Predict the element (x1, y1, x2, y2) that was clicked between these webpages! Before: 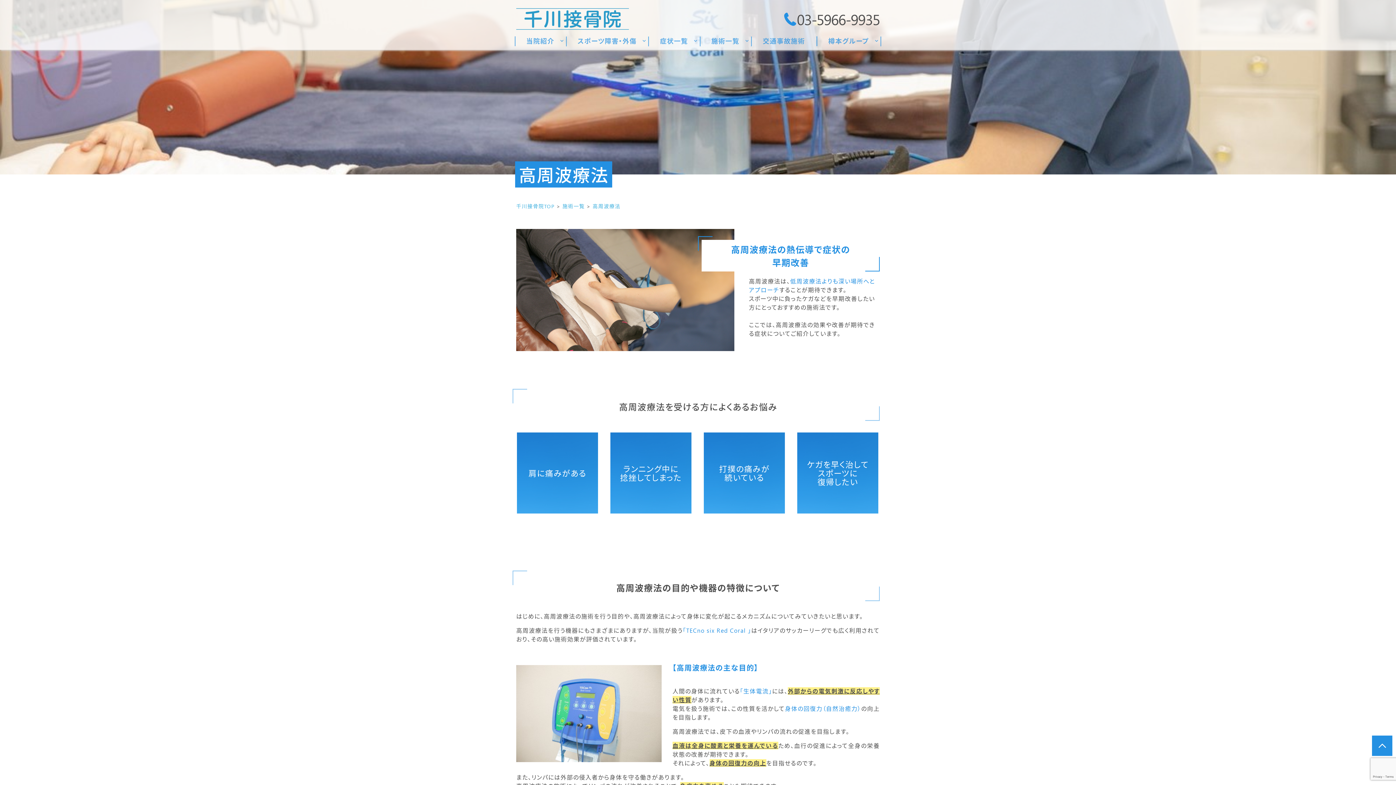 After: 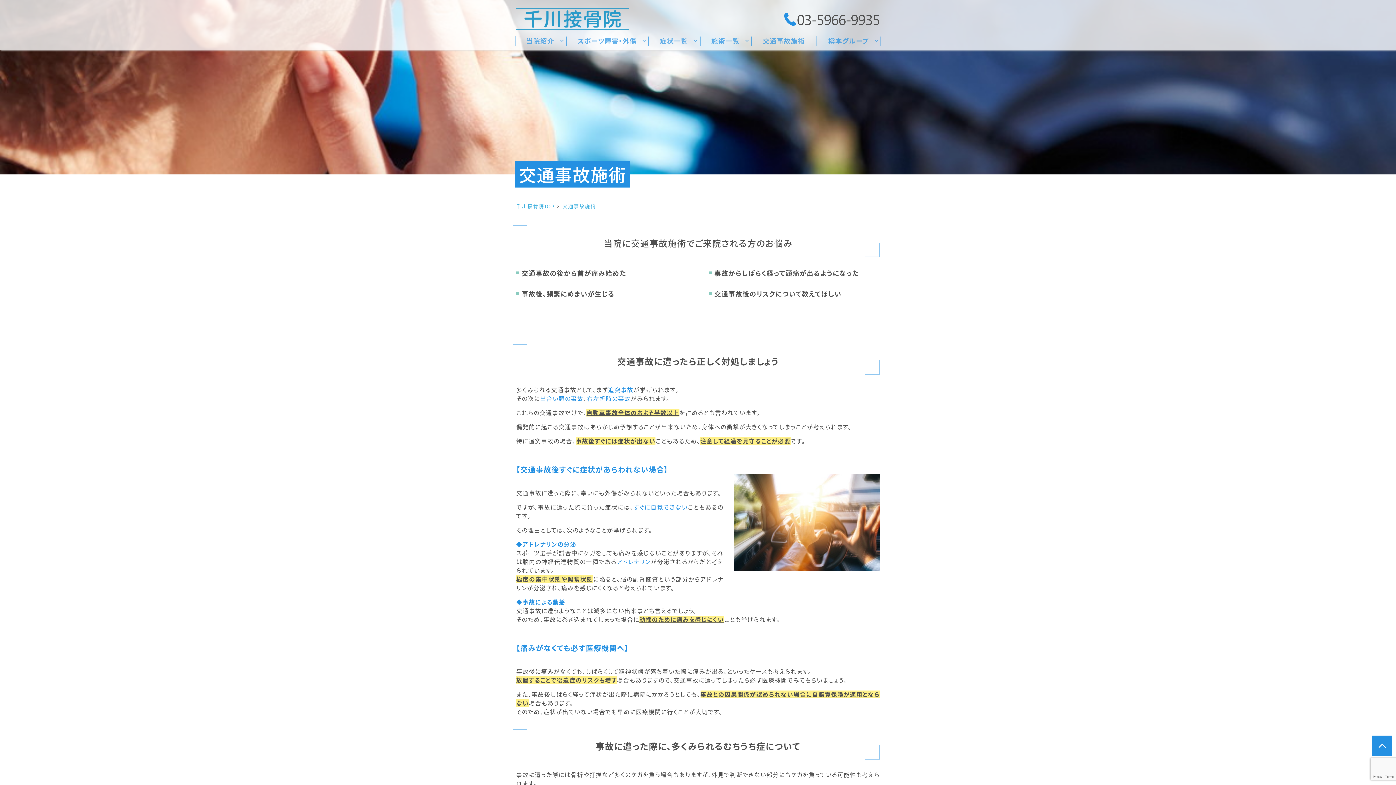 Action: label: 交通事故施術 bbox: (752, 36, 817, 46)